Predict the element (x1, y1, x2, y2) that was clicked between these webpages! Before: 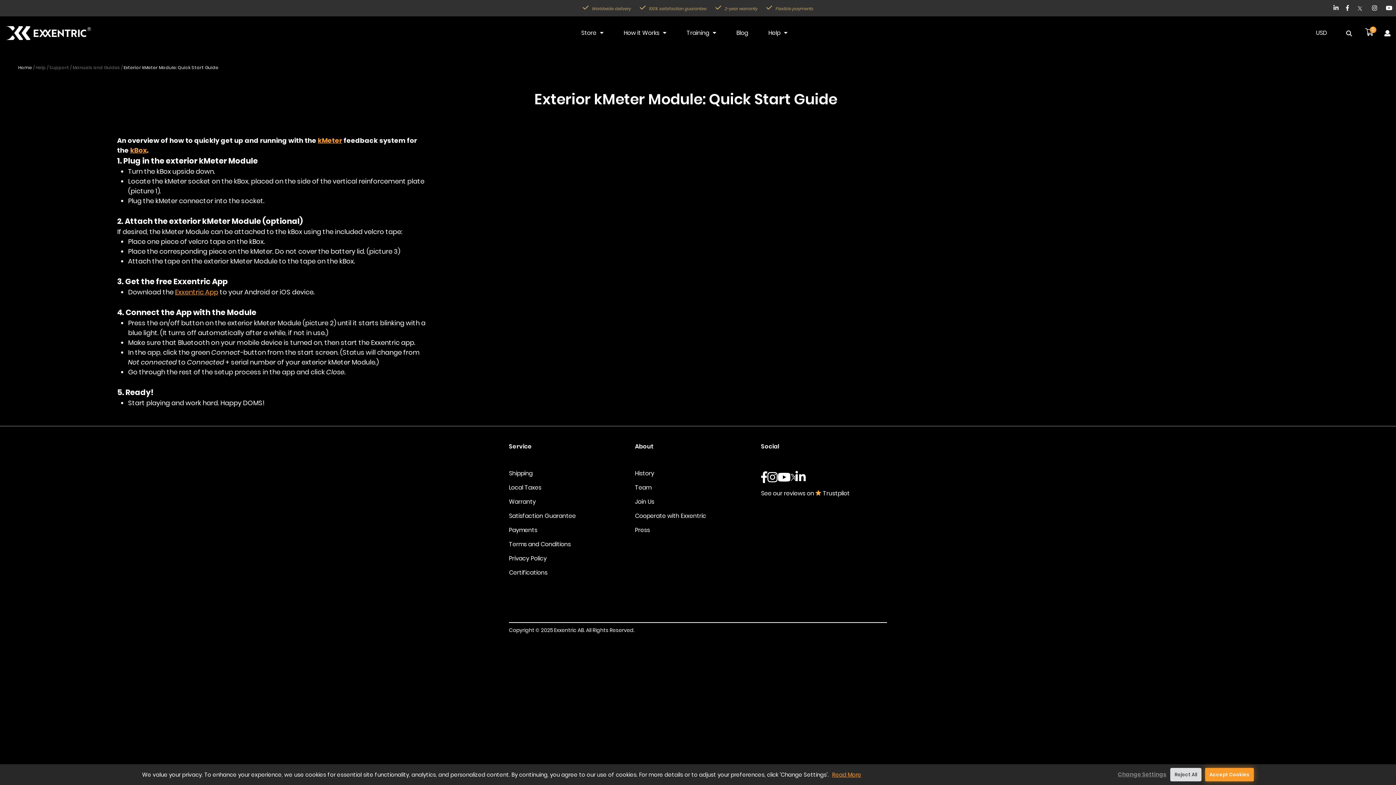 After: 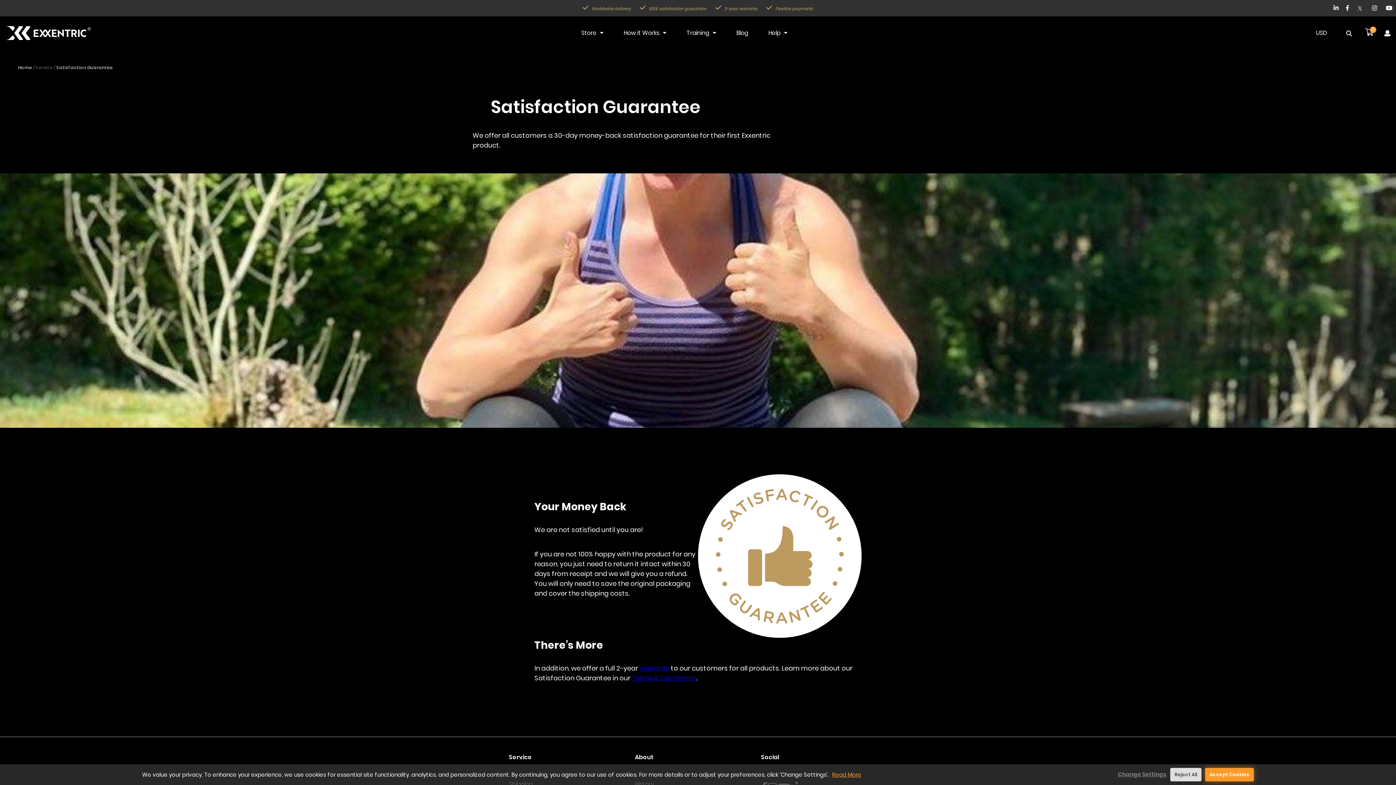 Action: label: 100% satisfaction guarantee bbox: (639, 4, 706, 12)